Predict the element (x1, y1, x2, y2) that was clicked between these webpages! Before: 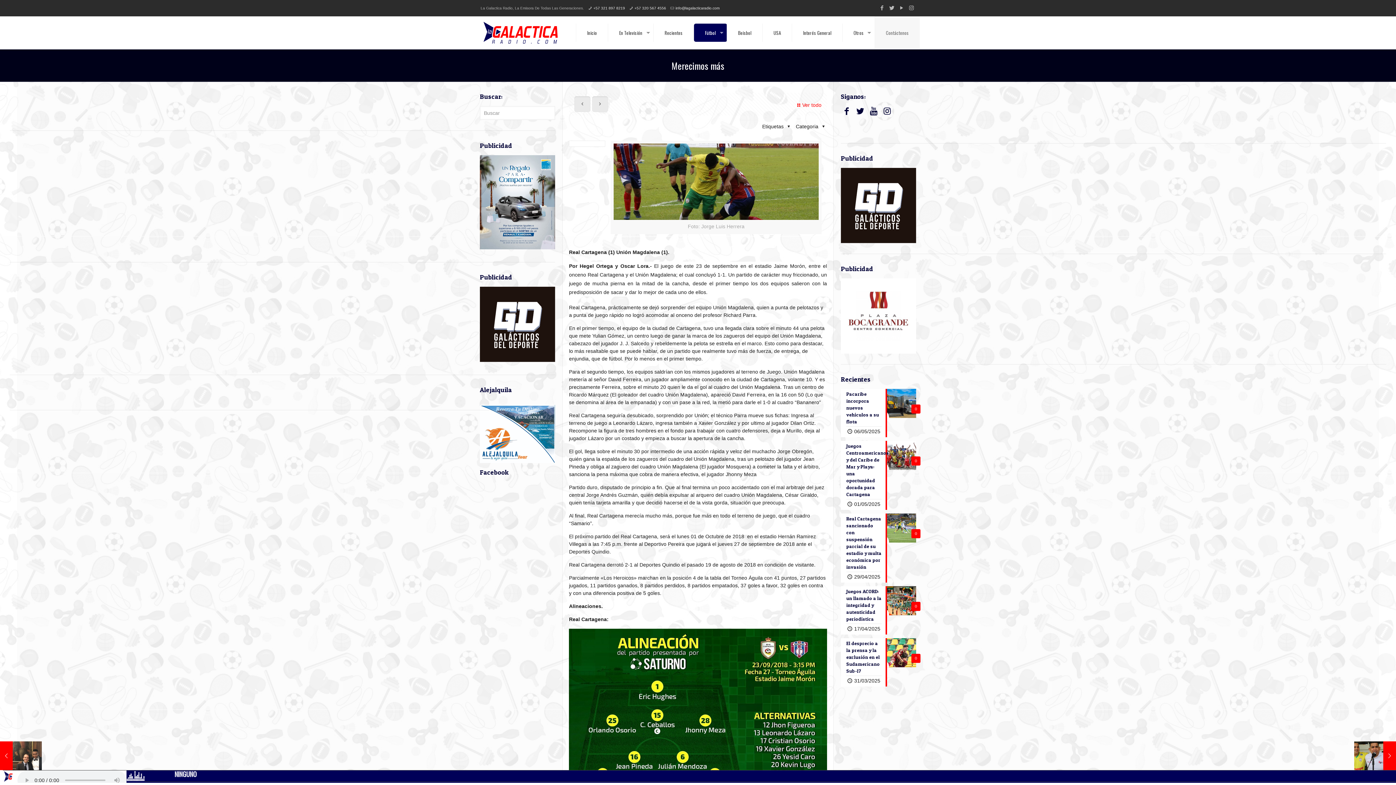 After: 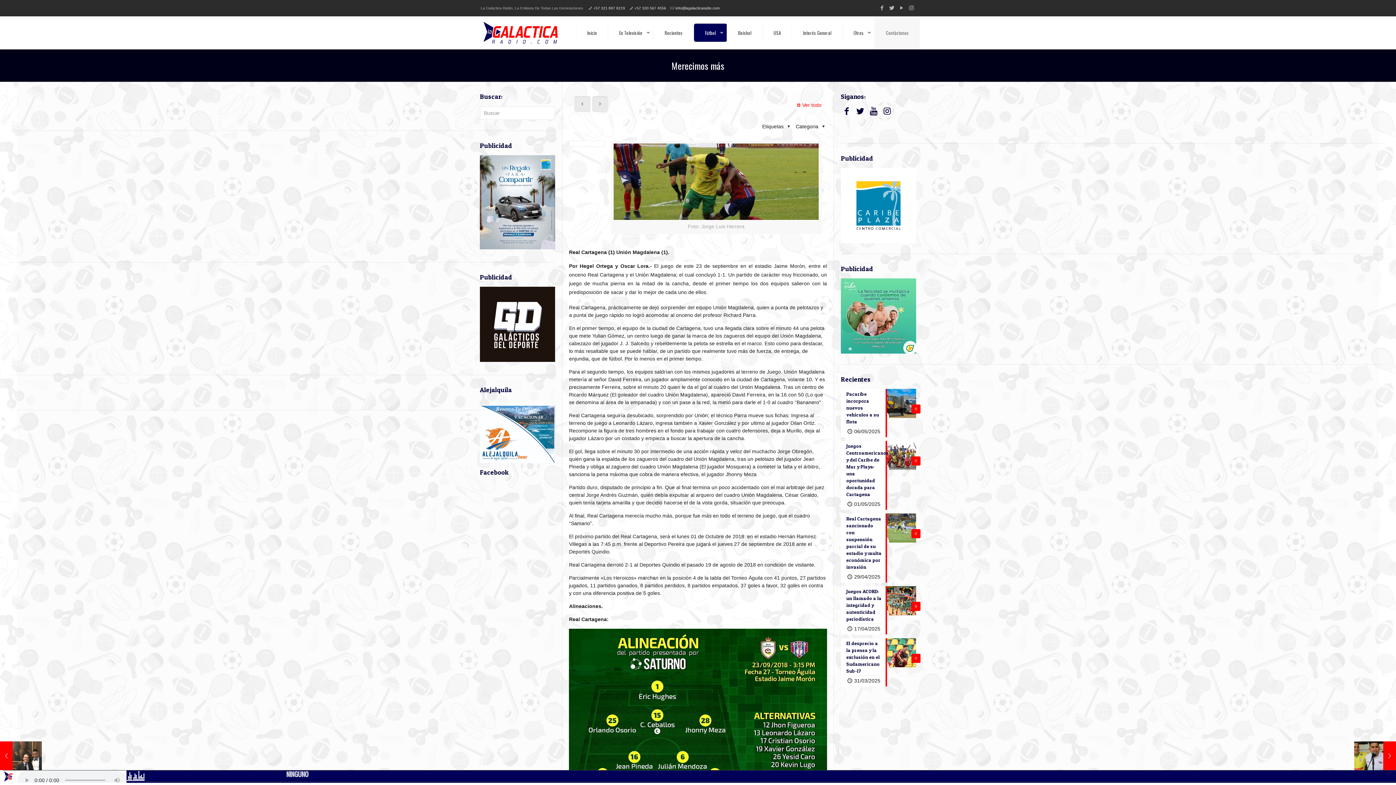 Action: bbox: (480, 244, 555, 250)